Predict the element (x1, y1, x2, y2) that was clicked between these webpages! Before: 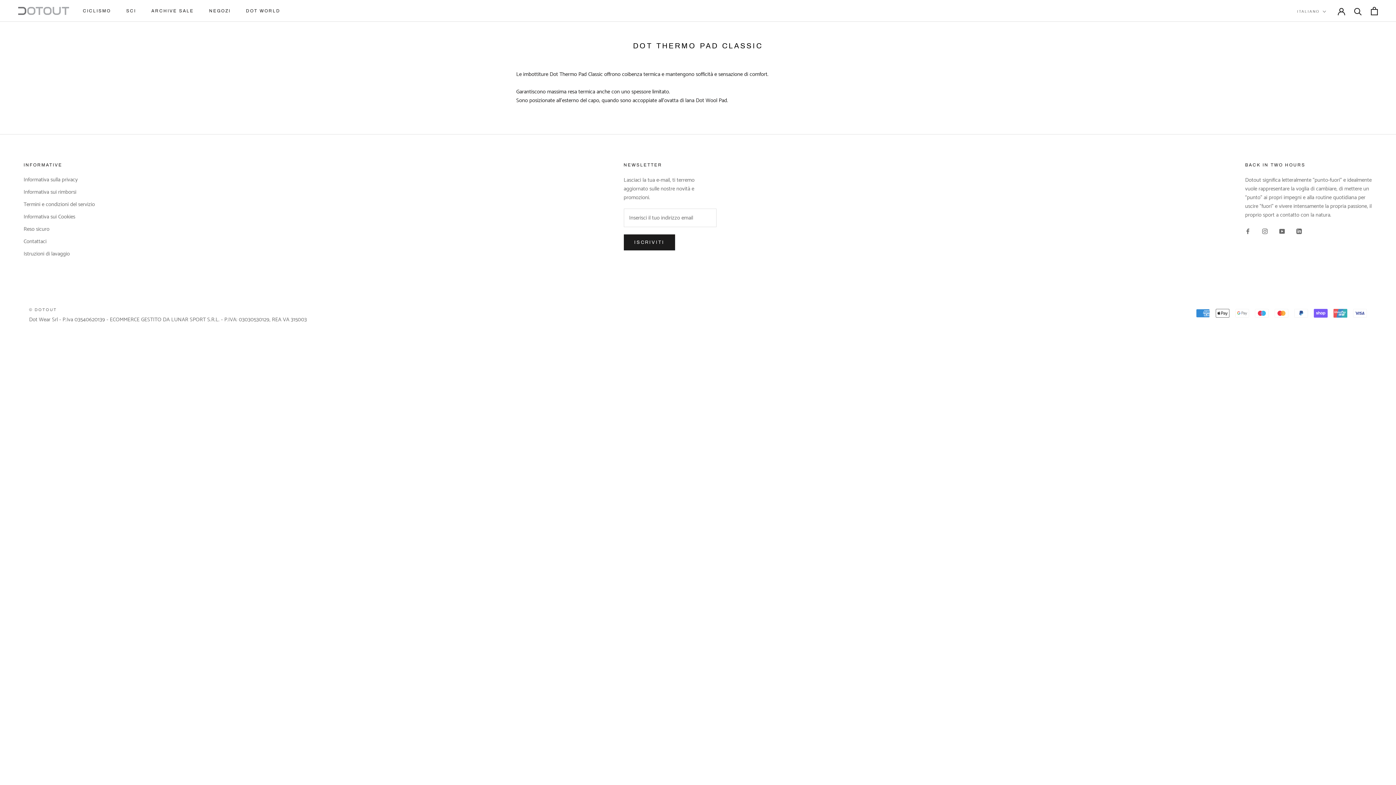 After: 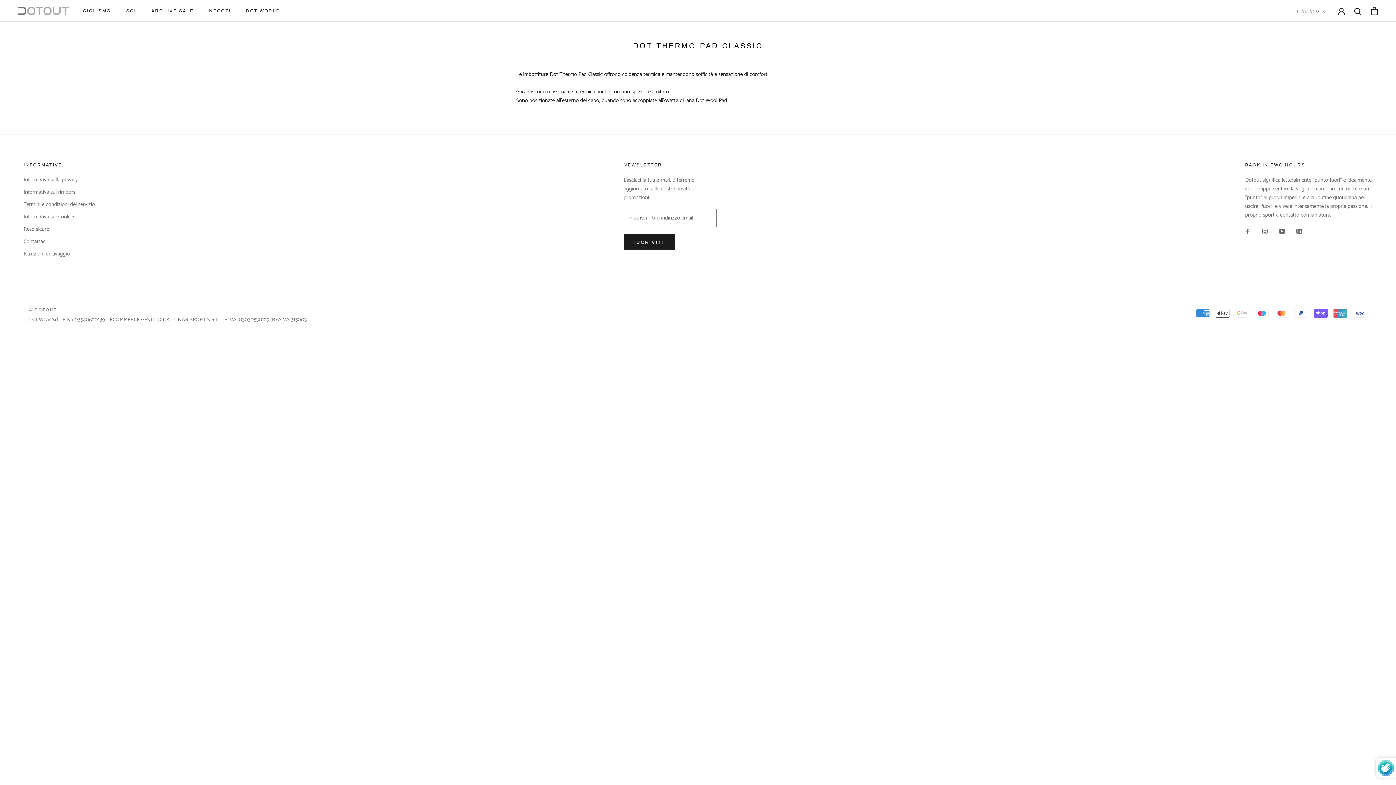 Action: label: ISCRIVITI bbox: (623, 234, 675, 250)